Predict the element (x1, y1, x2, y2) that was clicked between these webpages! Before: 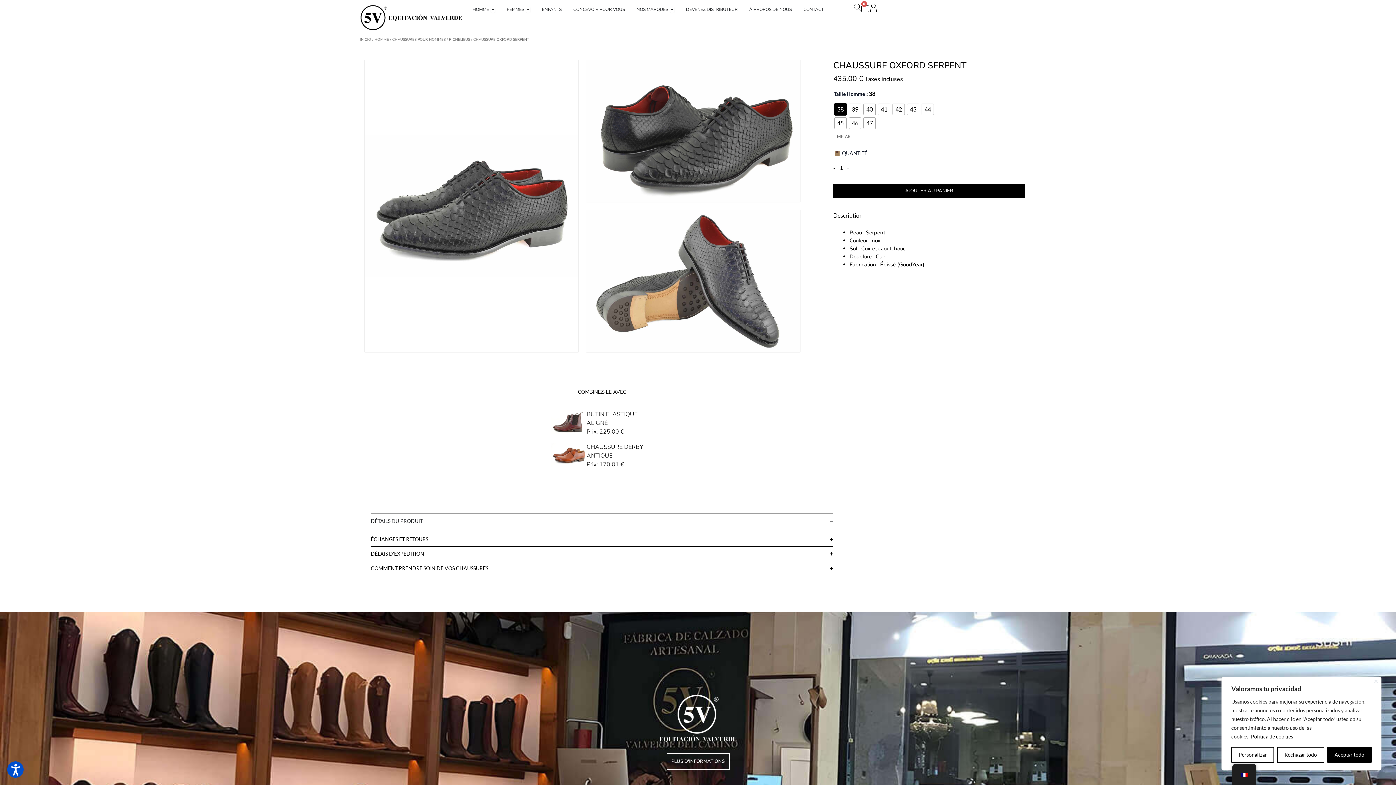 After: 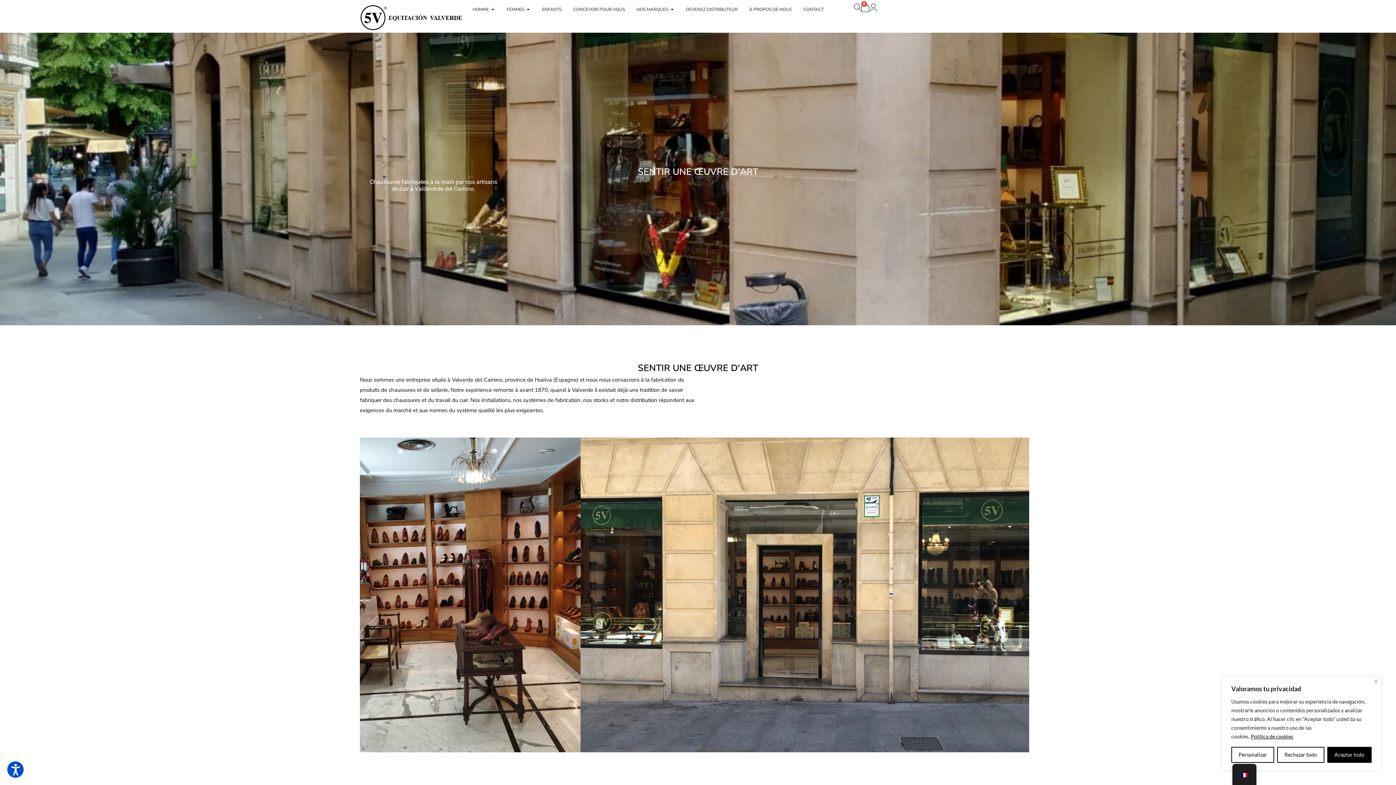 Action: bbox: (666, 753, 729, 770) label: PLUS D'INFORMATIONS